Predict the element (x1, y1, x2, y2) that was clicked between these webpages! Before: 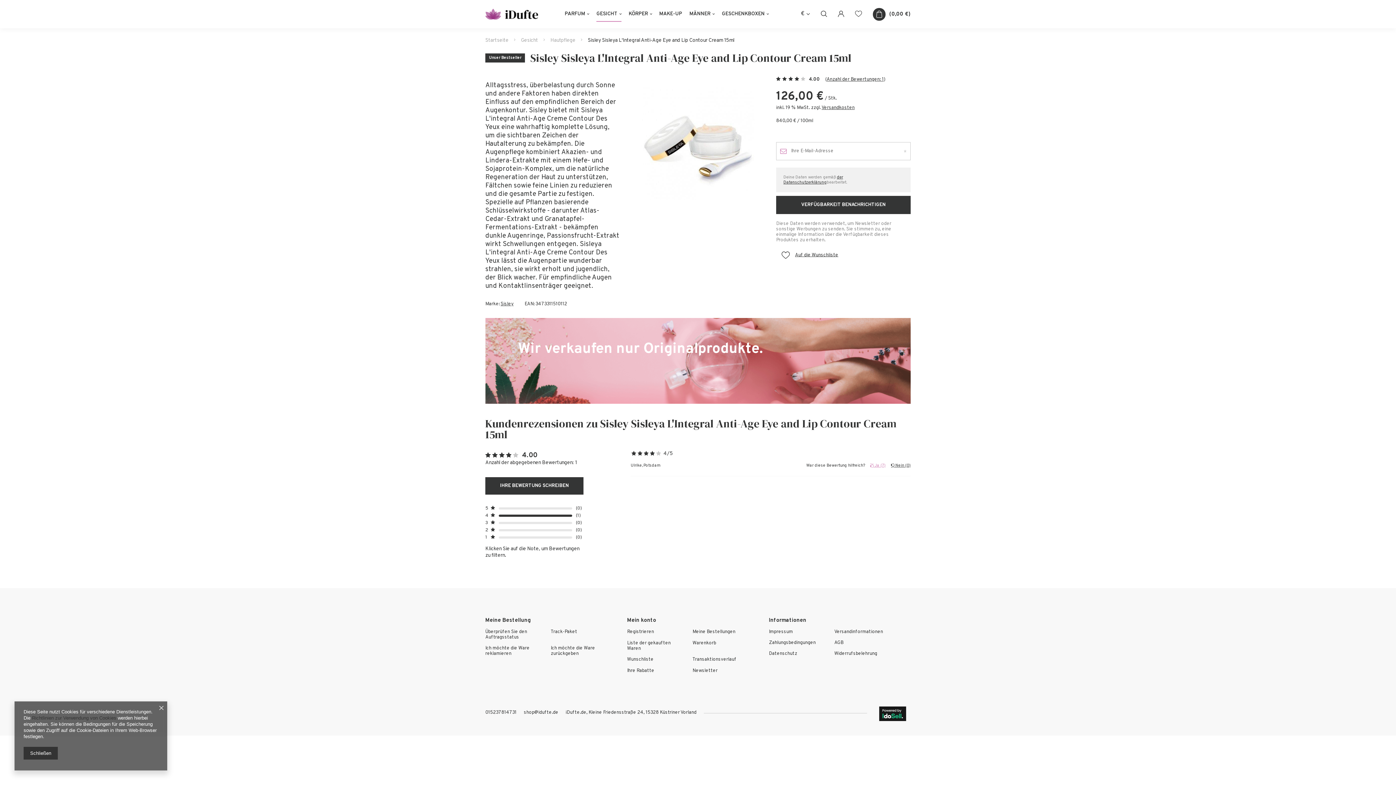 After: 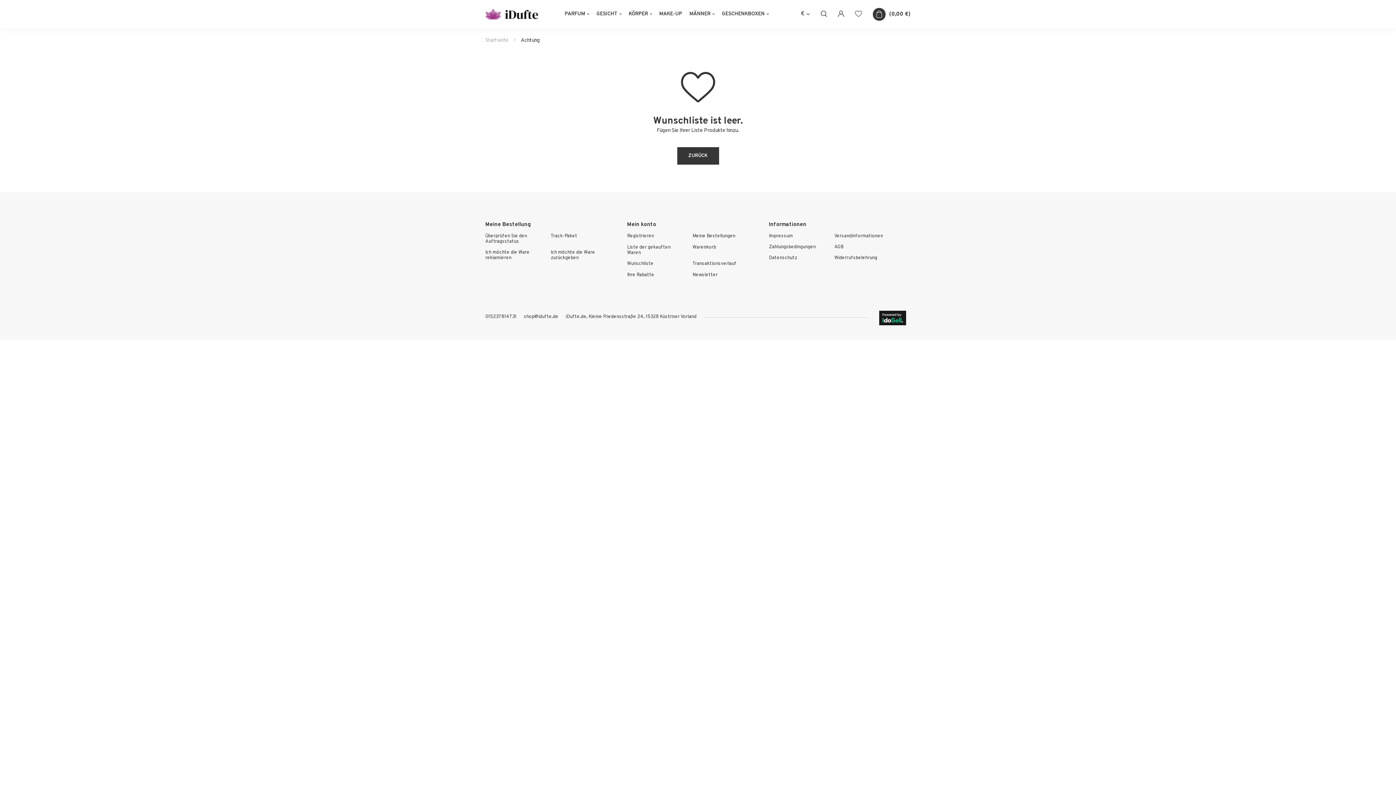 Action: bbox: (849, 10, 867, 17)